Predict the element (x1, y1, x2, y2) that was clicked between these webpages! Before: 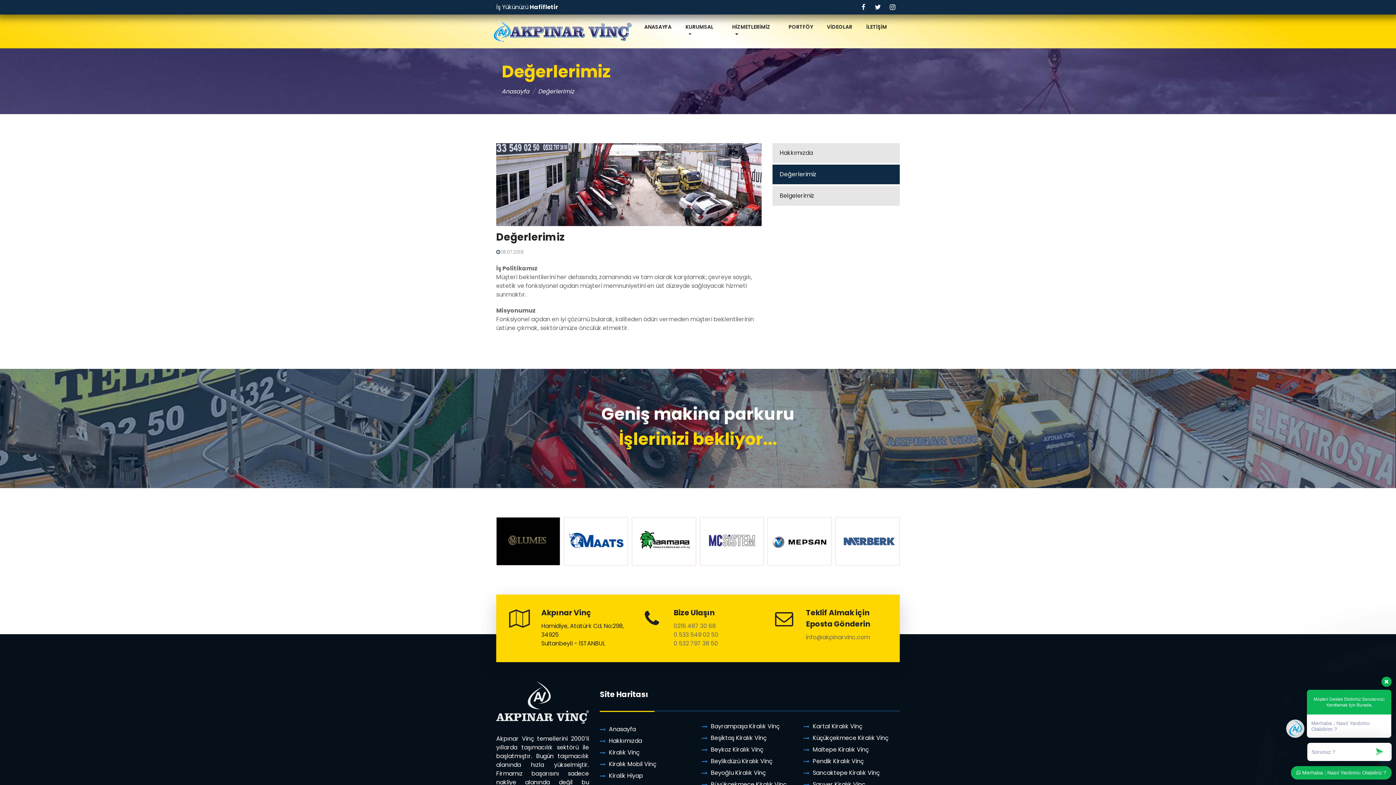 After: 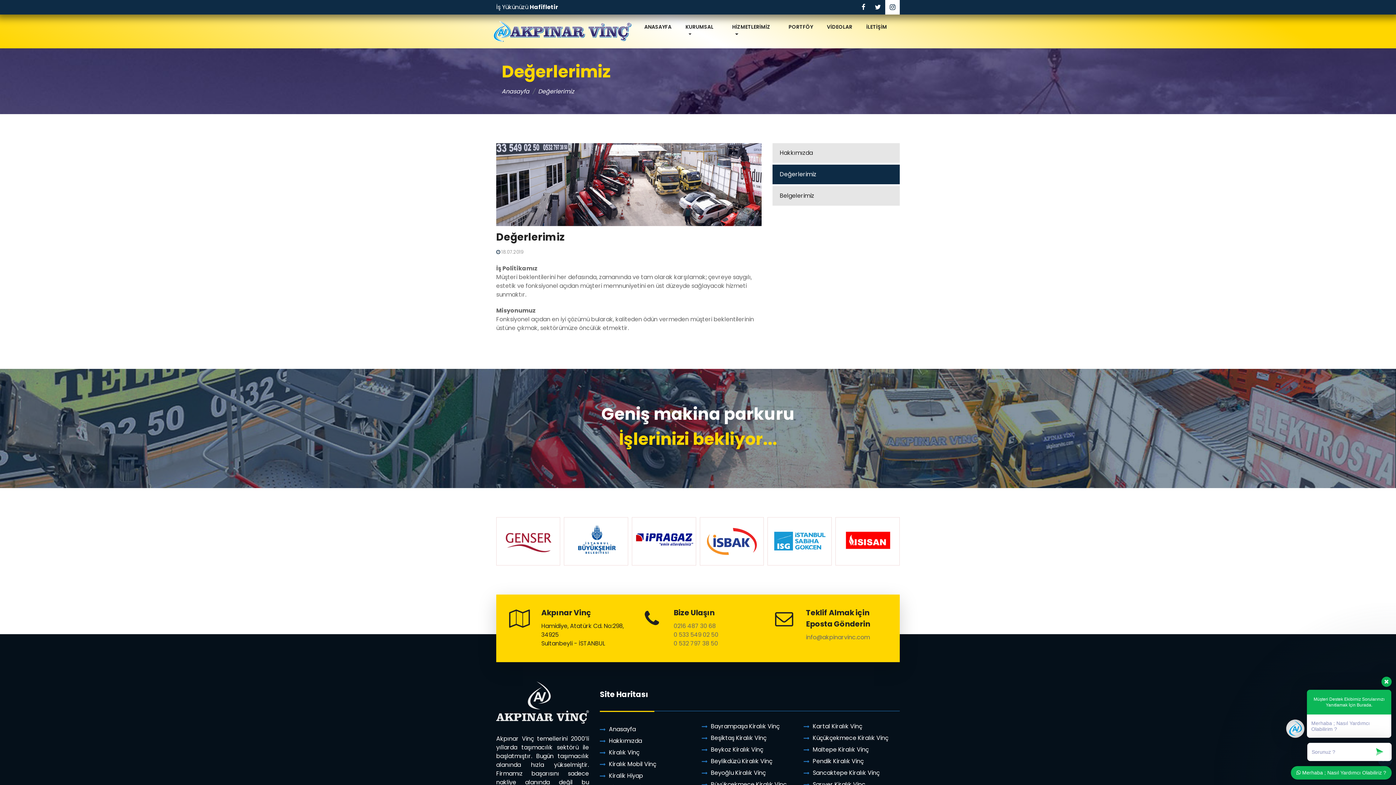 Action: bbox: (885, 0, 900, 14)